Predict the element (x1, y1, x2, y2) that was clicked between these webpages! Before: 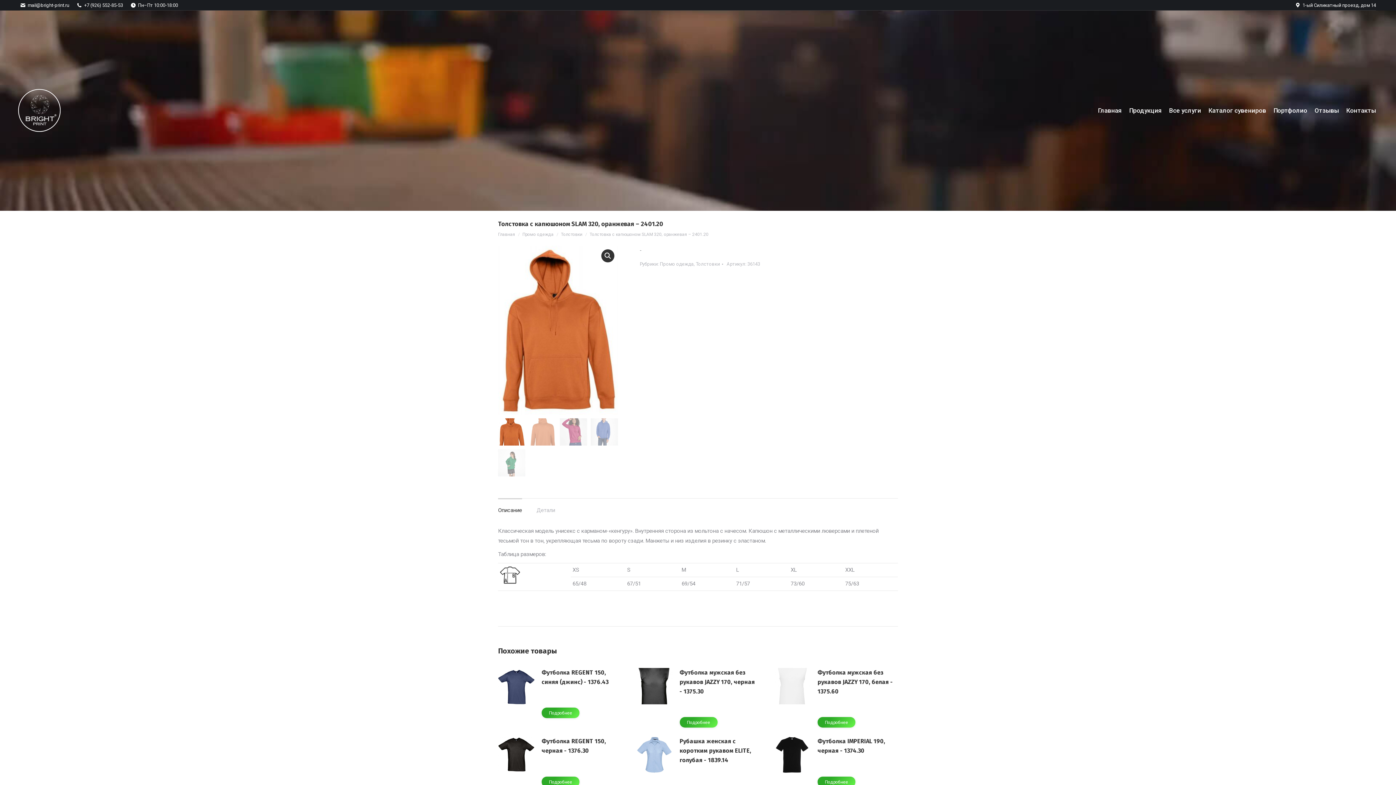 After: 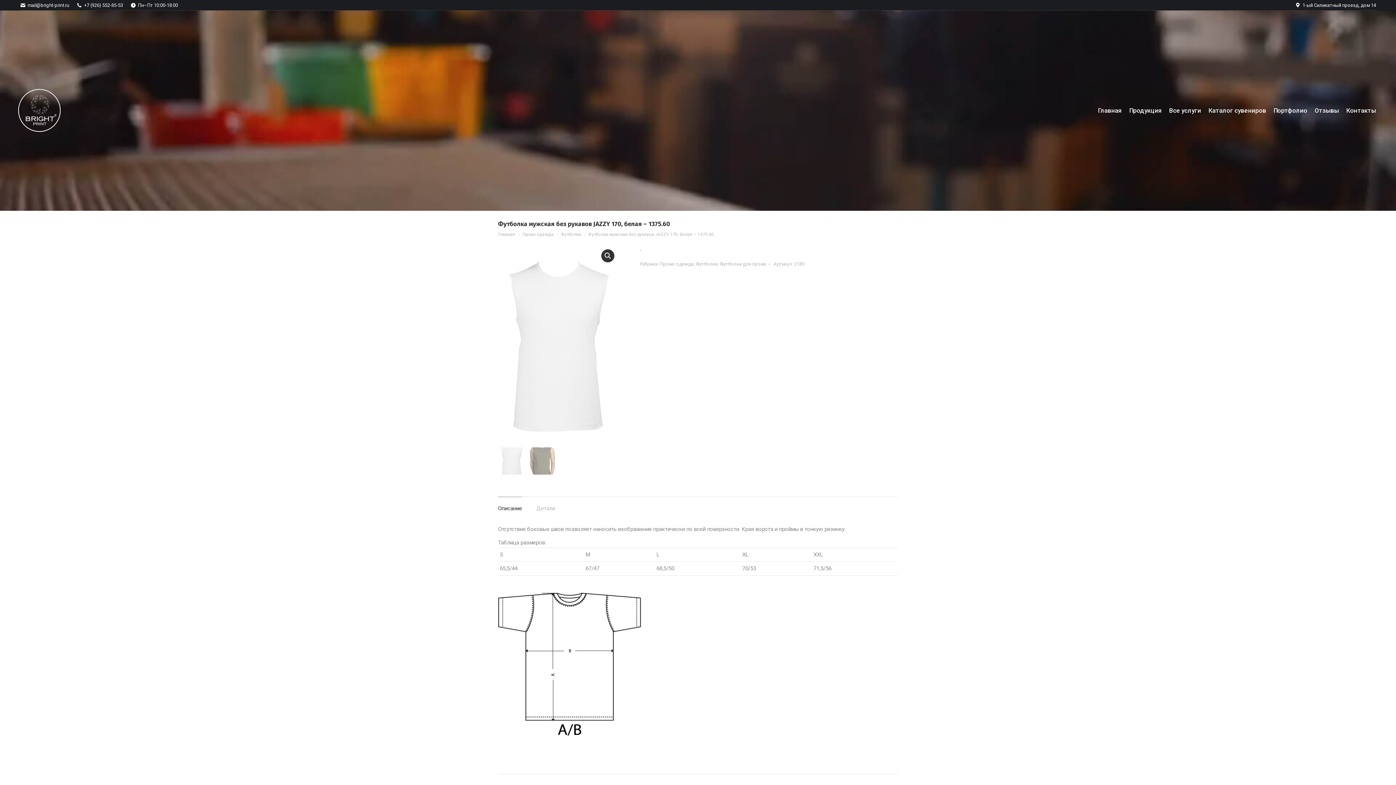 Action: bbox: (774, 668, 810, 728)